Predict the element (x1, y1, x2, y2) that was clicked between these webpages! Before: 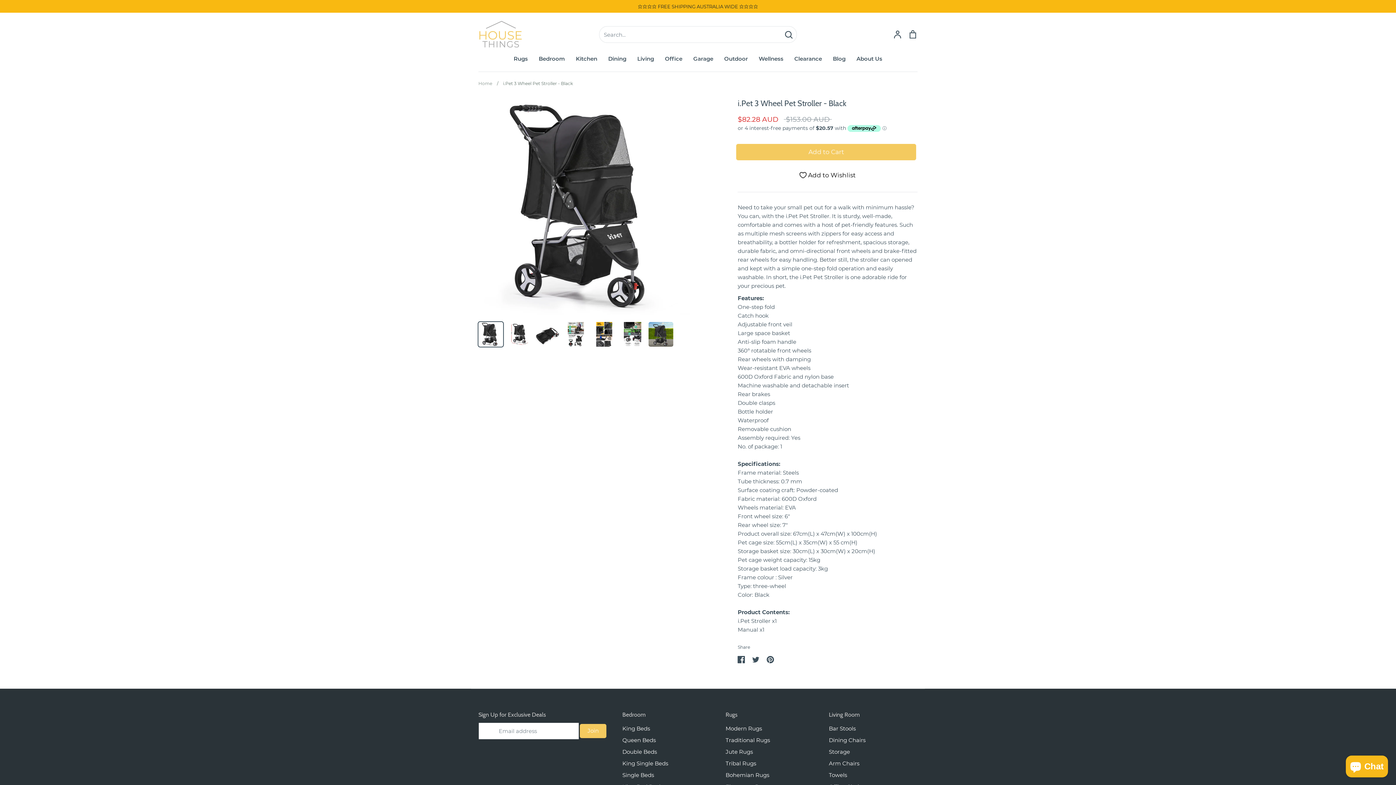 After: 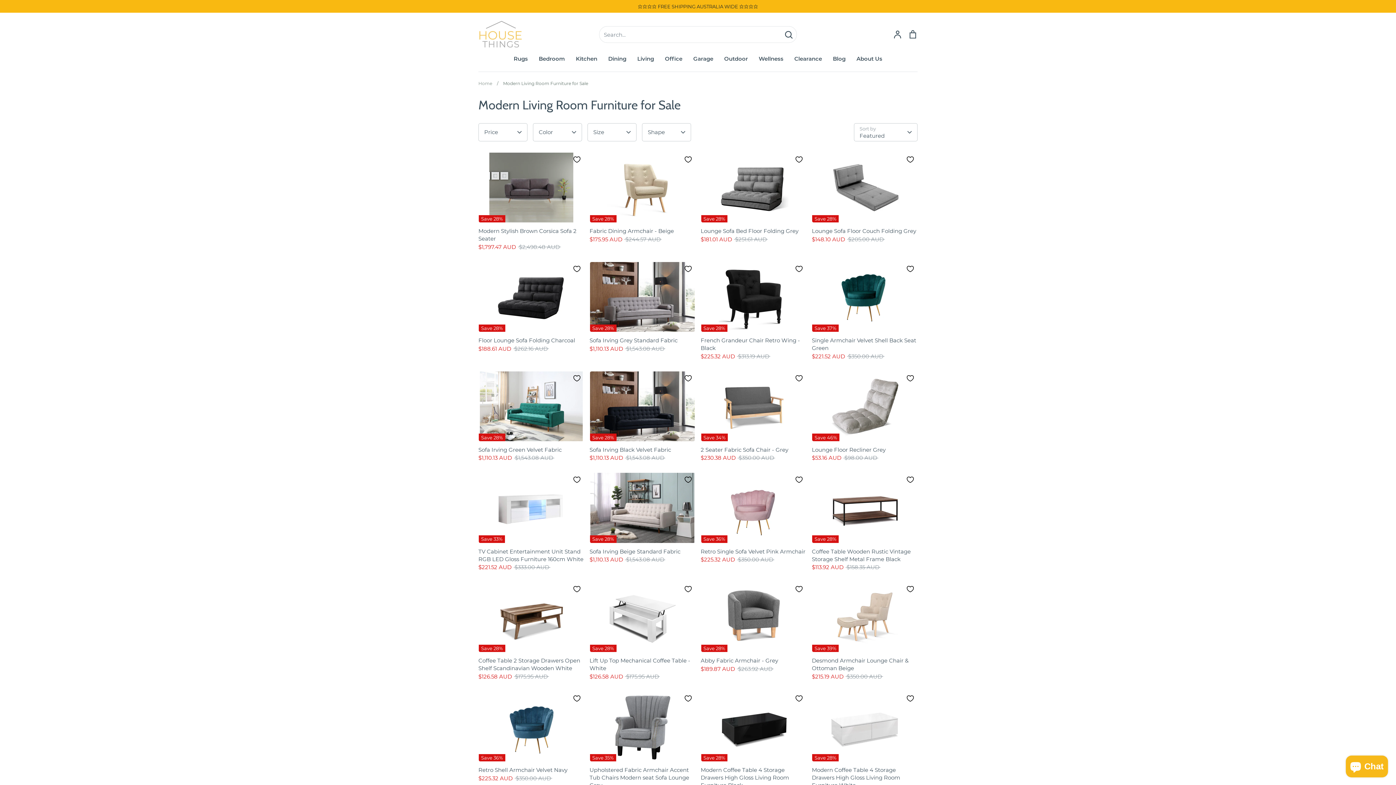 Action: bbox: (637, 55, 654, 62) label: Living